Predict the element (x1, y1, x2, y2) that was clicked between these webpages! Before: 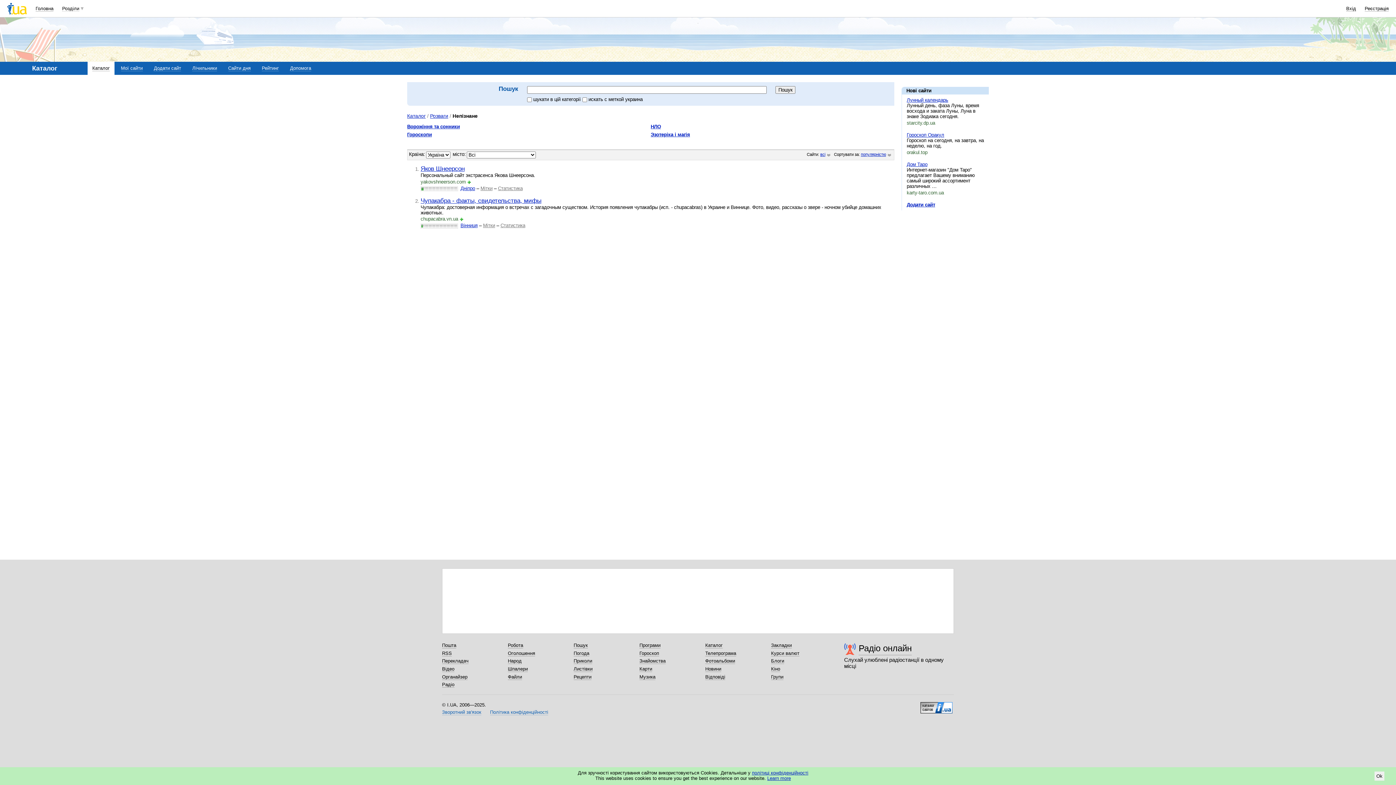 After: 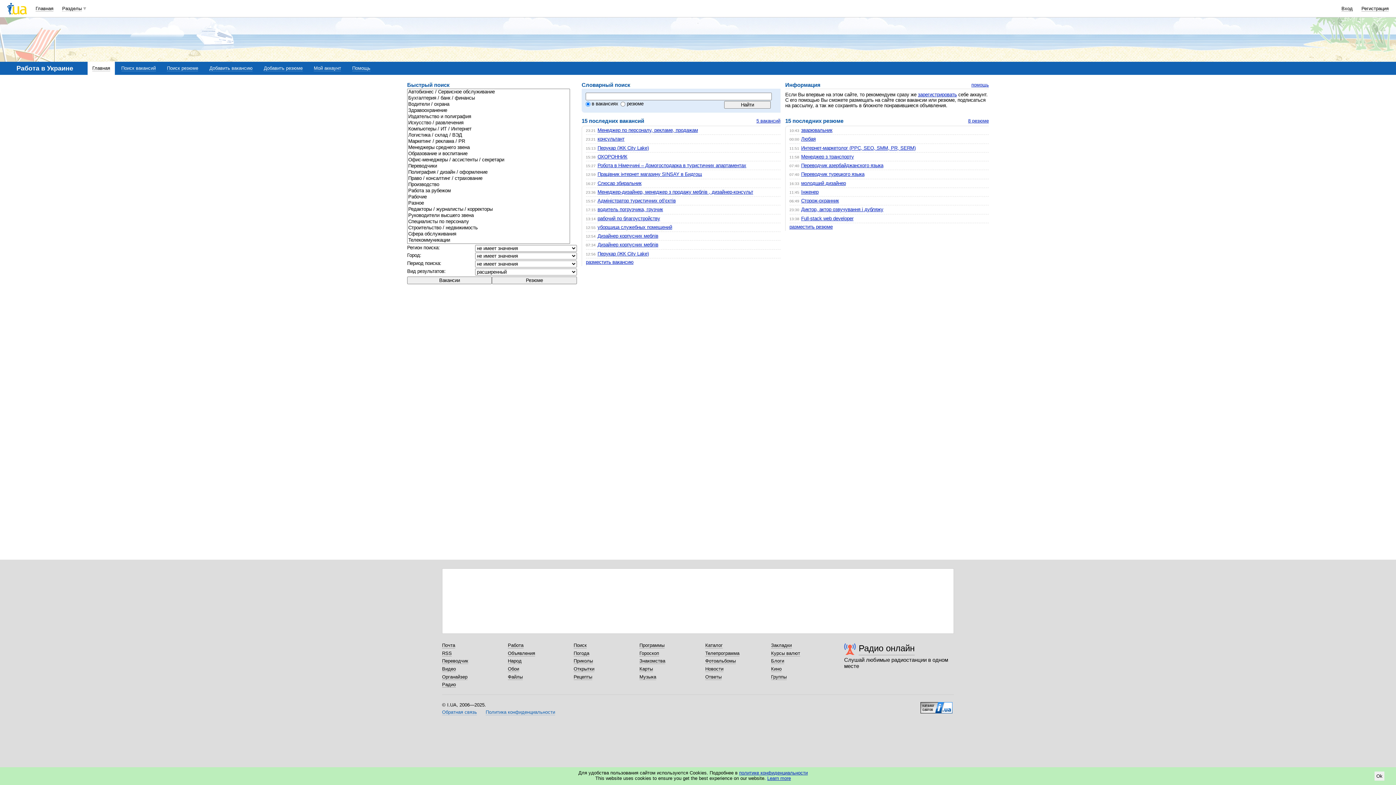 Action: label: Робота bbox: (508, 642, 523, 648)